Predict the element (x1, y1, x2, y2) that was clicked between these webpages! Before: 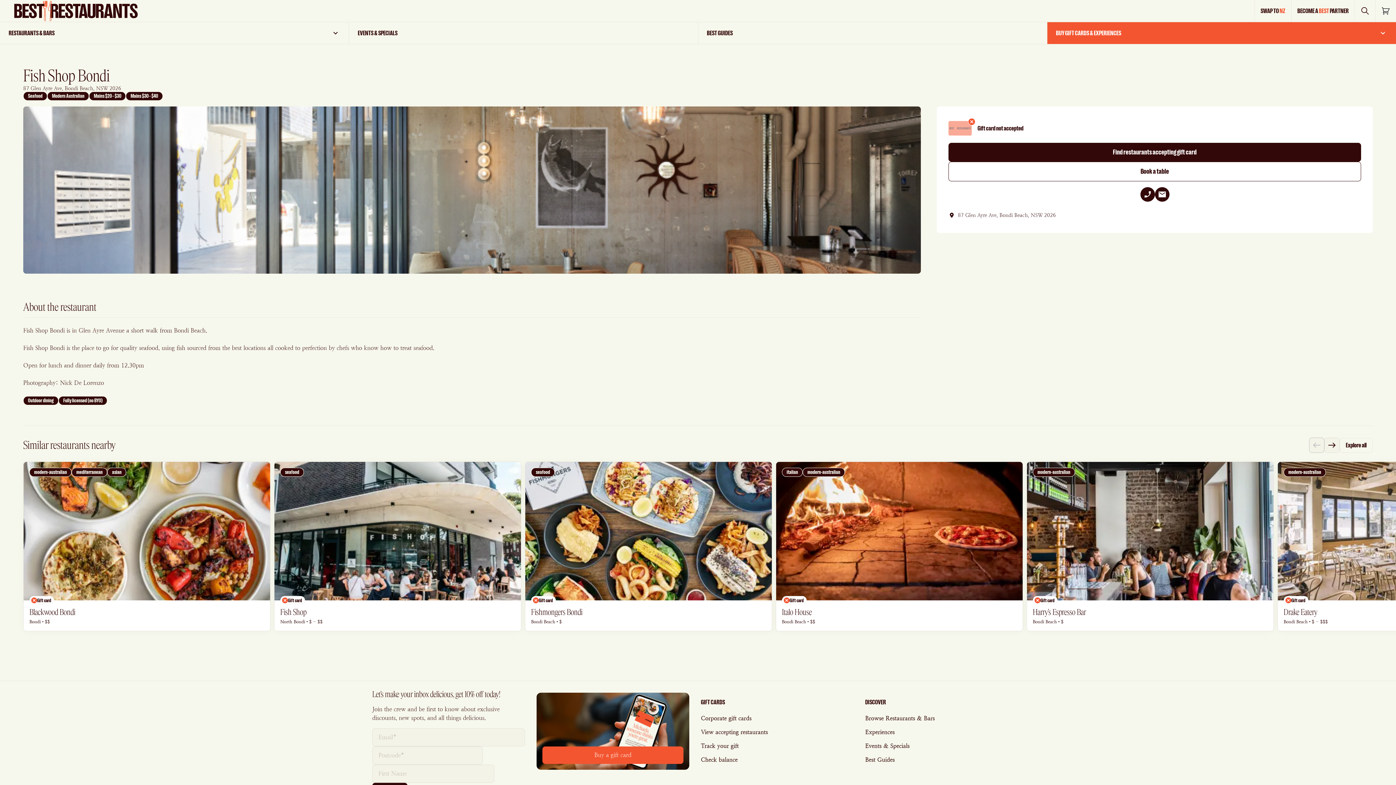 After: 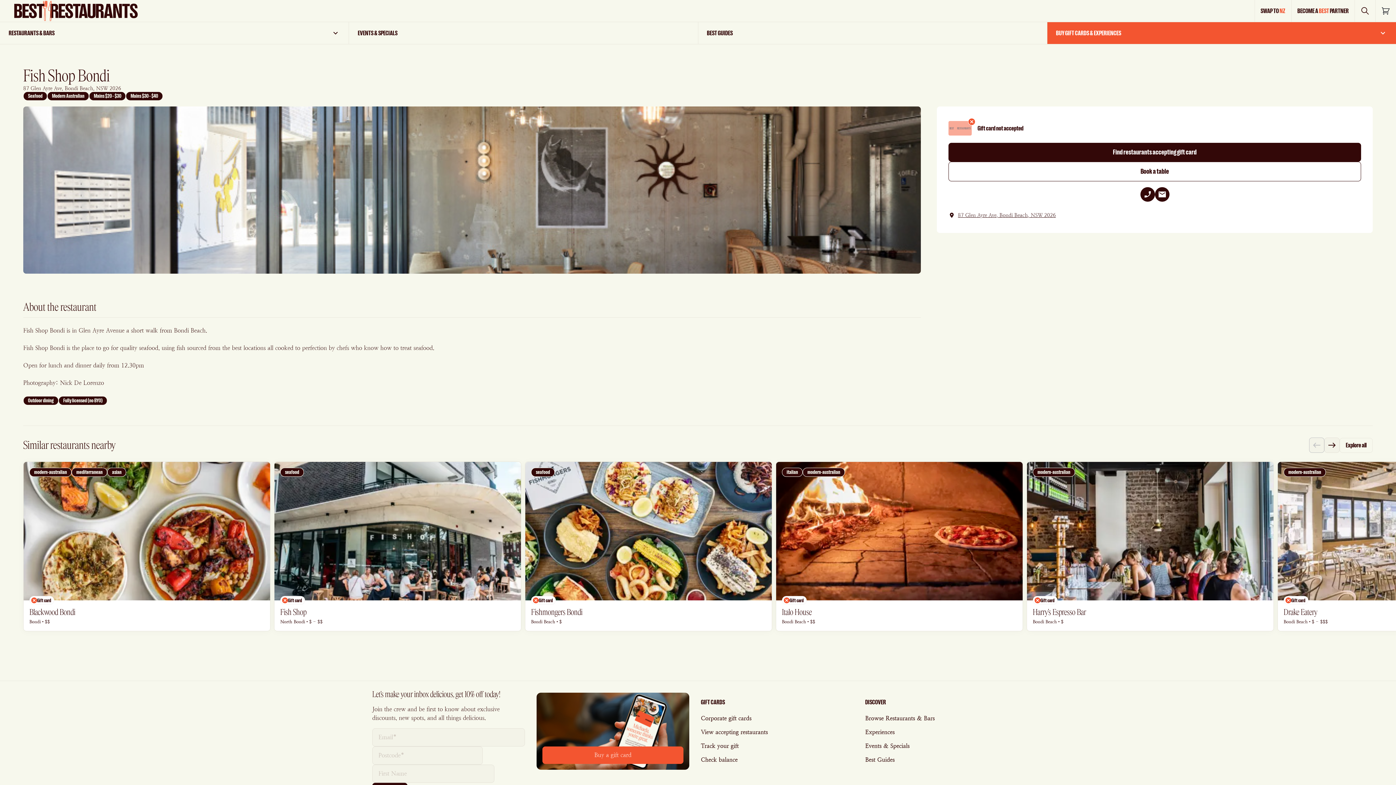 Action: label: 87 Glen Ayre Ave, Bondi Beach, NSW 2026 bbox: (948, 212, 1056, 218)